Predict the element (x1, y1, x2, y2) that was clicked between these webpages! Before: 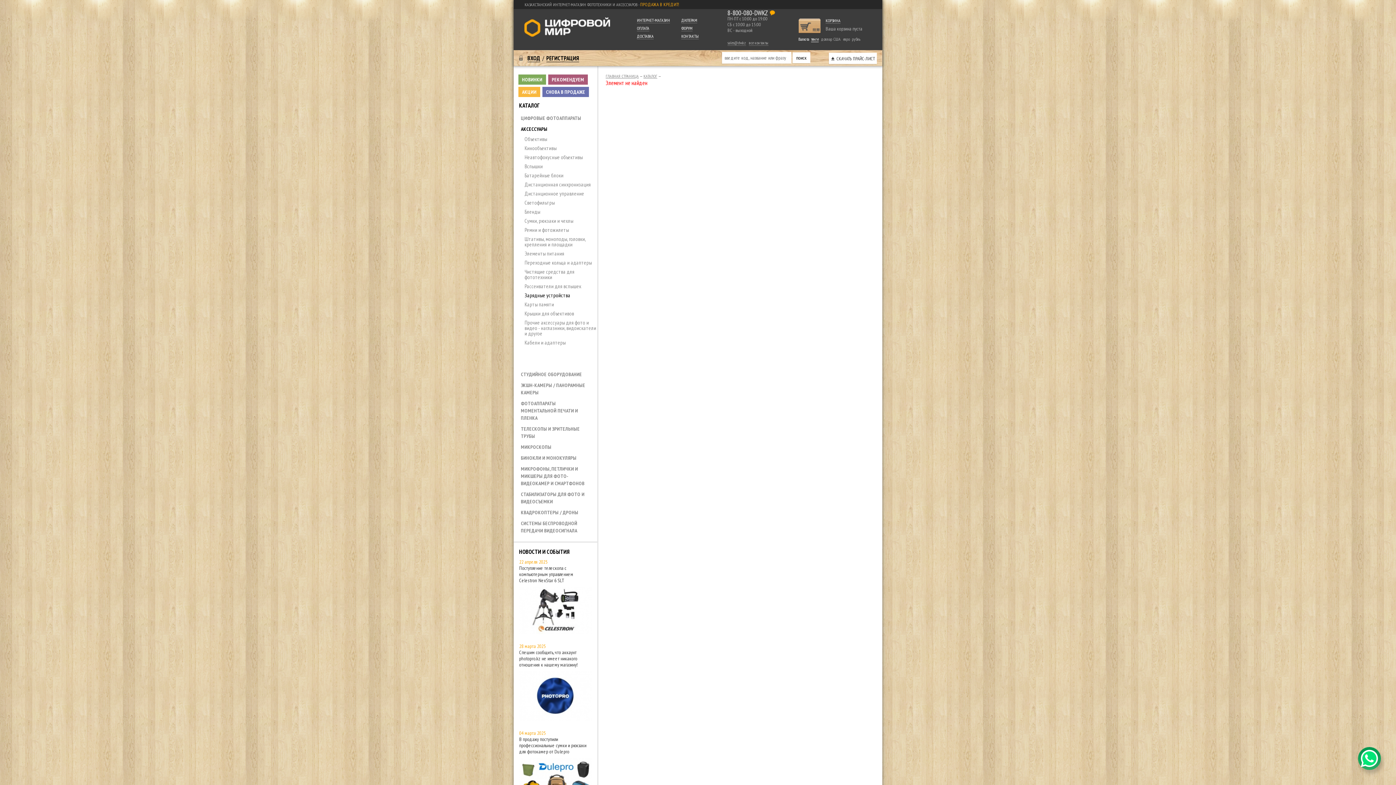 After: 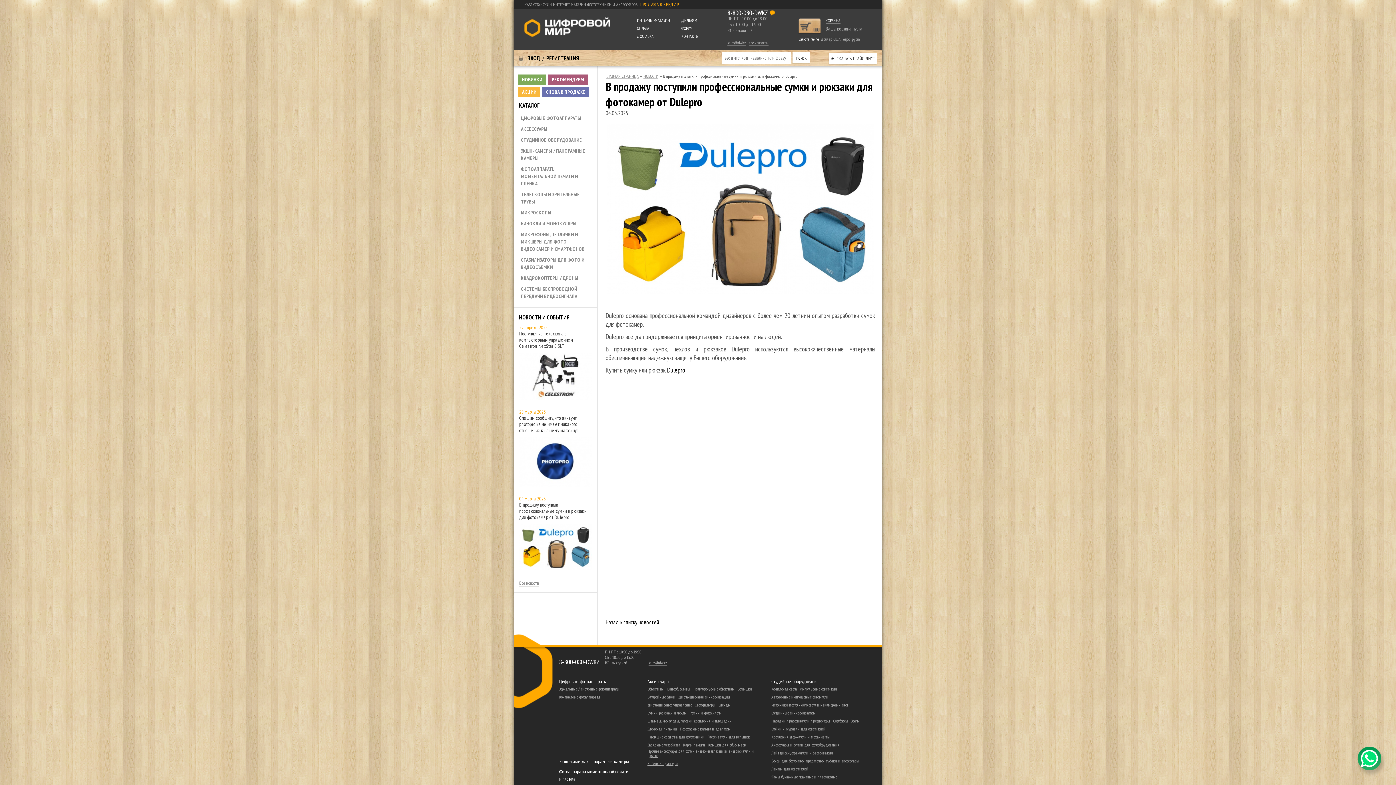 Action: bbox: (519, 754, 592, 805)